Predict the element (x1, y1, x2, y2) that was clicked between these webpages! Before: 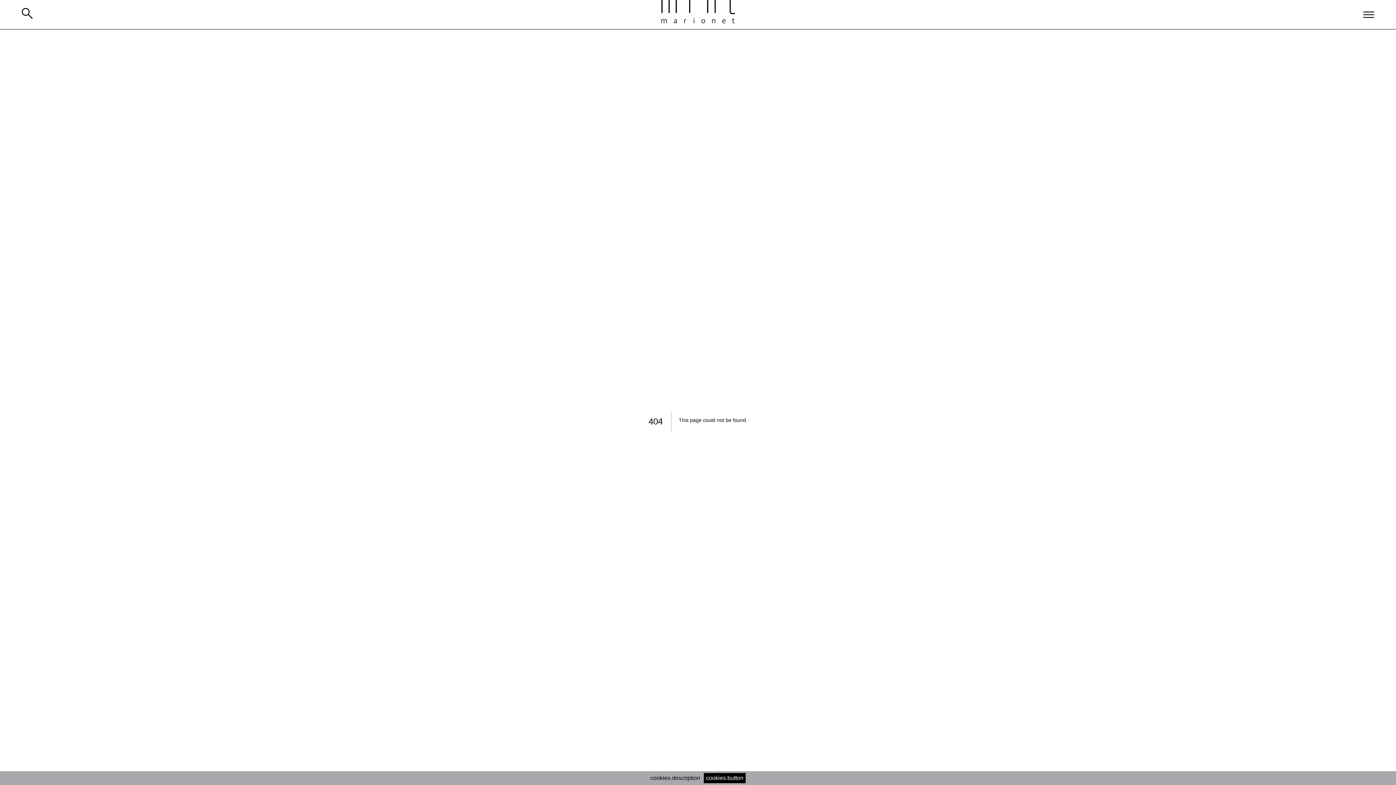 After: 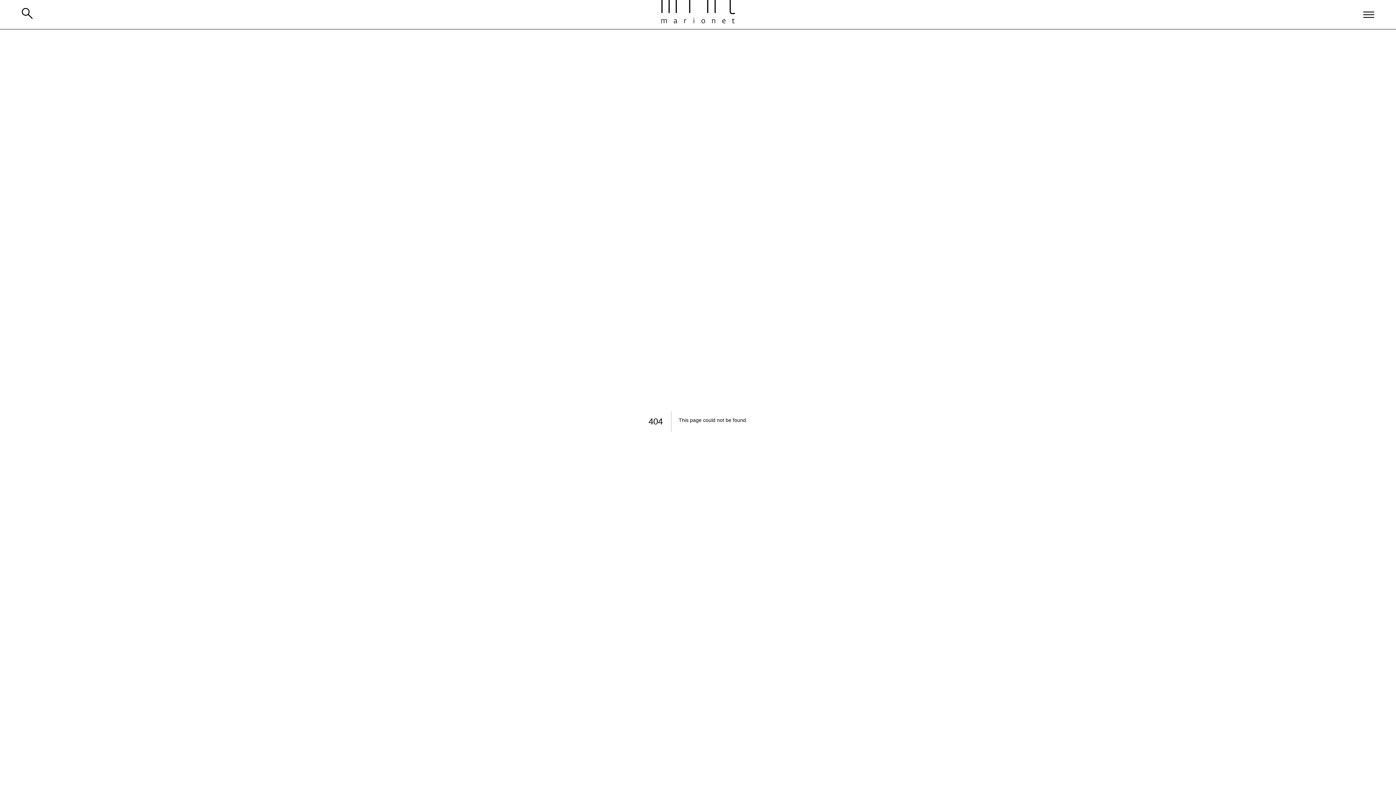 Action: bbox: (704, 773, 745, 783) label: Accept cookies